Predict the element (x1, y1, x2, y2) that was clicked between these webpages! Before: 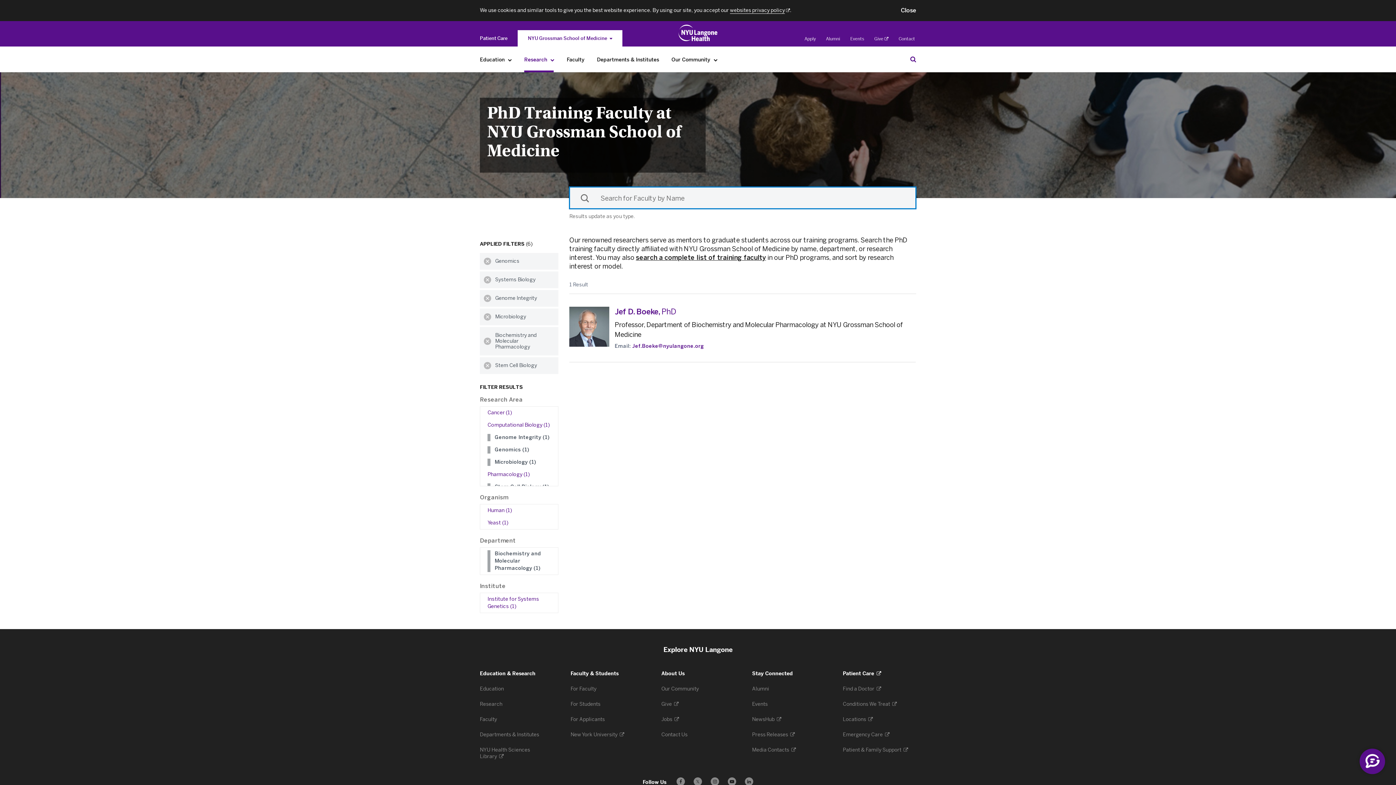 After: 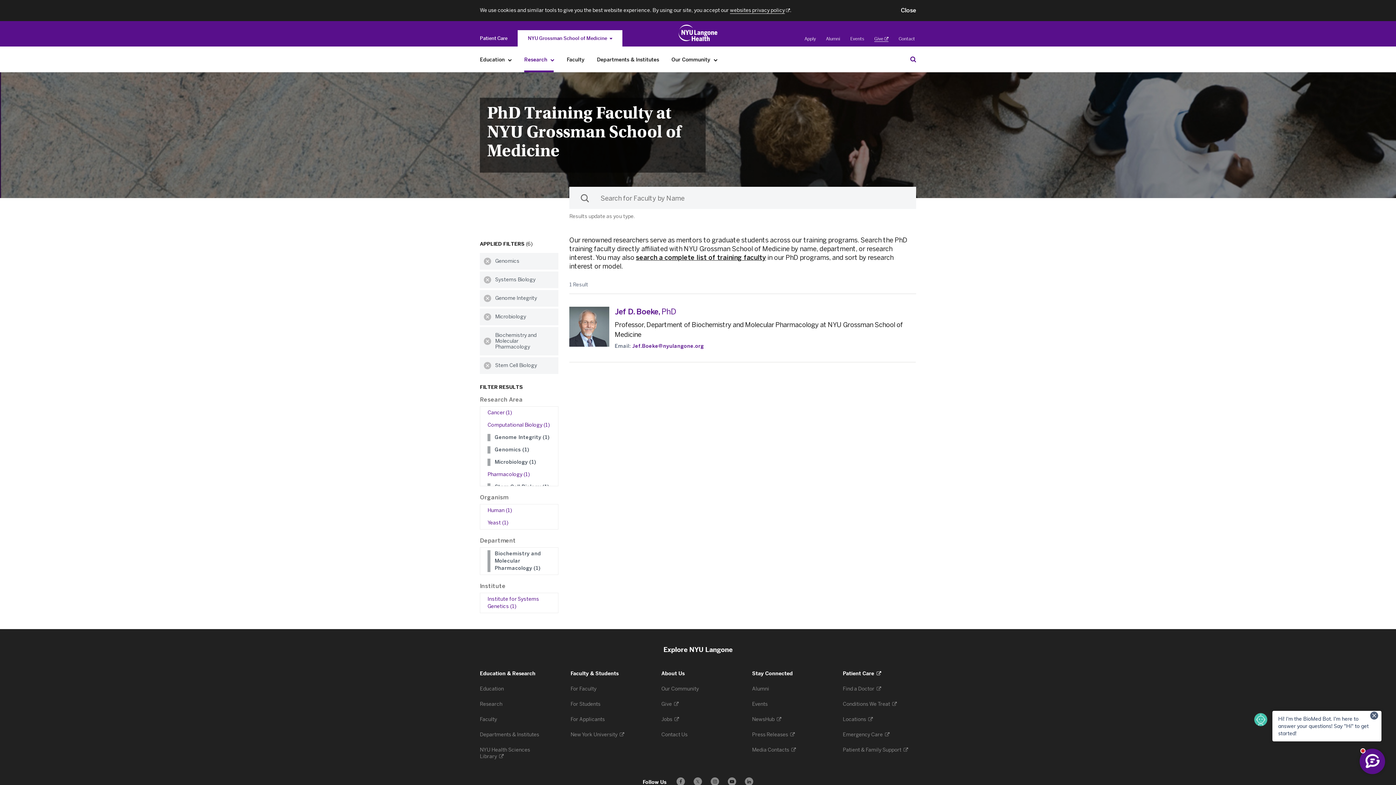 Action: label: Give
. Opens in a new tab bbox: (874, 36, 888, 41)